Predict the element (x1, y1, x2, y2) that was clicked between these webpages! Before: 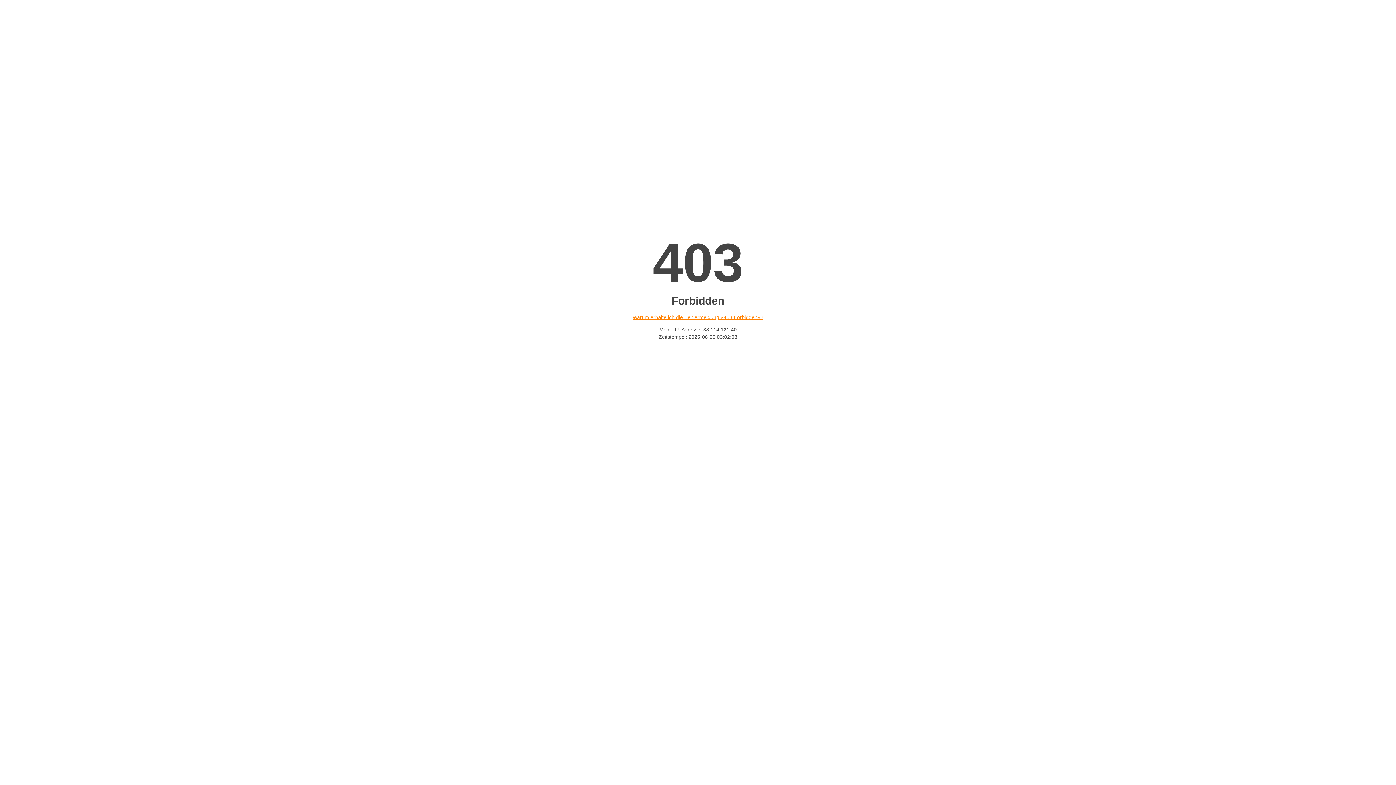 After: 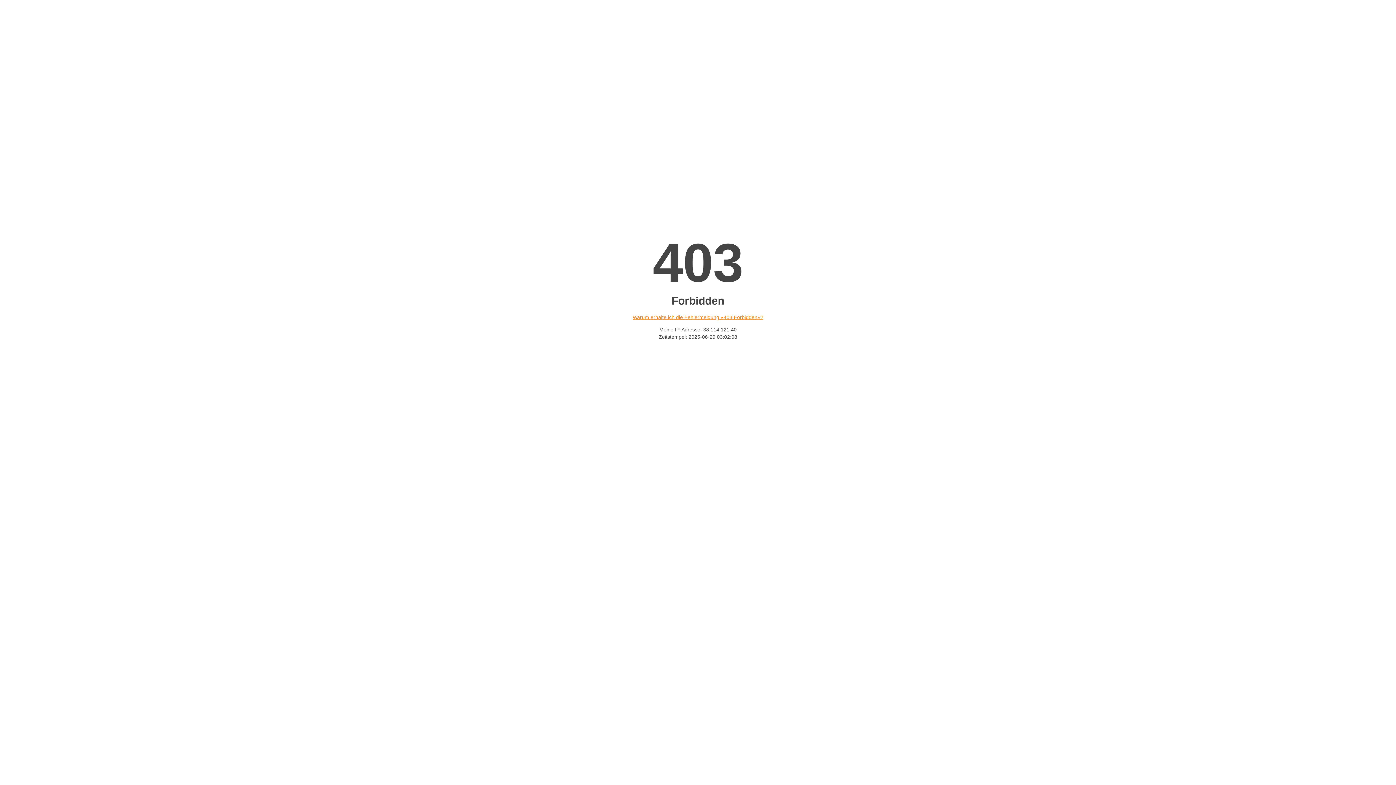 Action: label: Warum erhalte ich die Fehlermeldung «403 Forbidden»? bbox: (632, 314, 763, 320)